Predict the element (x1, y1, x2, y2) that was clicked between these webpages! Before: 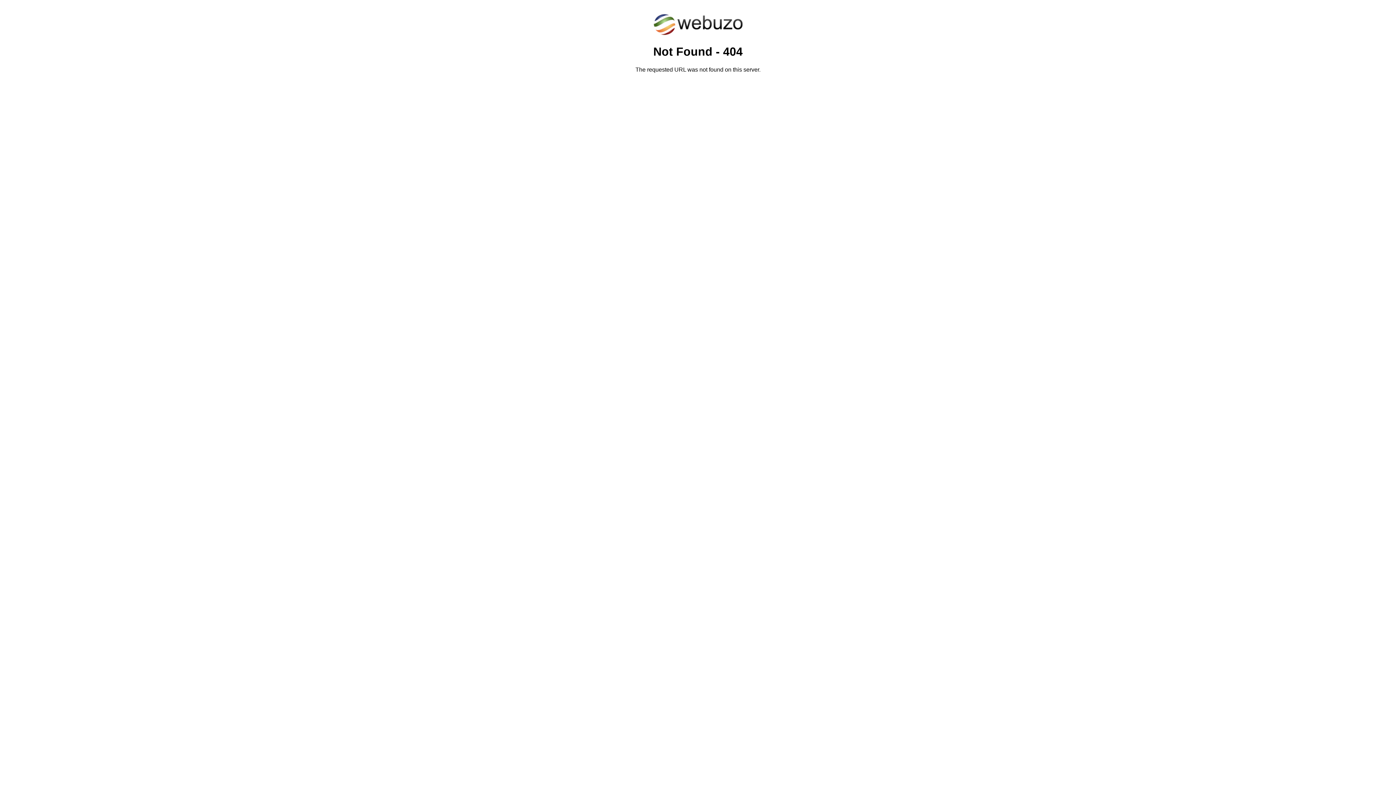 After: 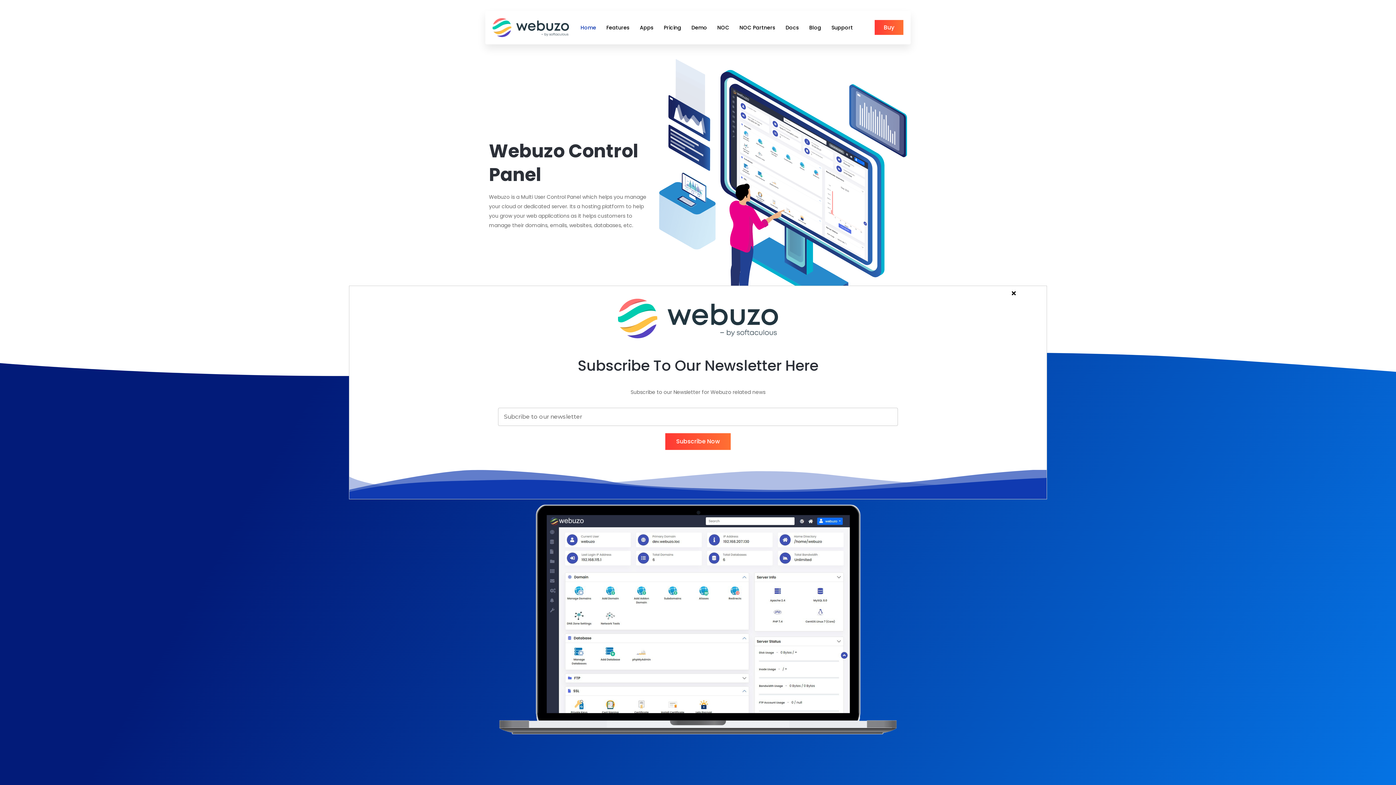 Action: bbox: (652, 30, 743, 37)